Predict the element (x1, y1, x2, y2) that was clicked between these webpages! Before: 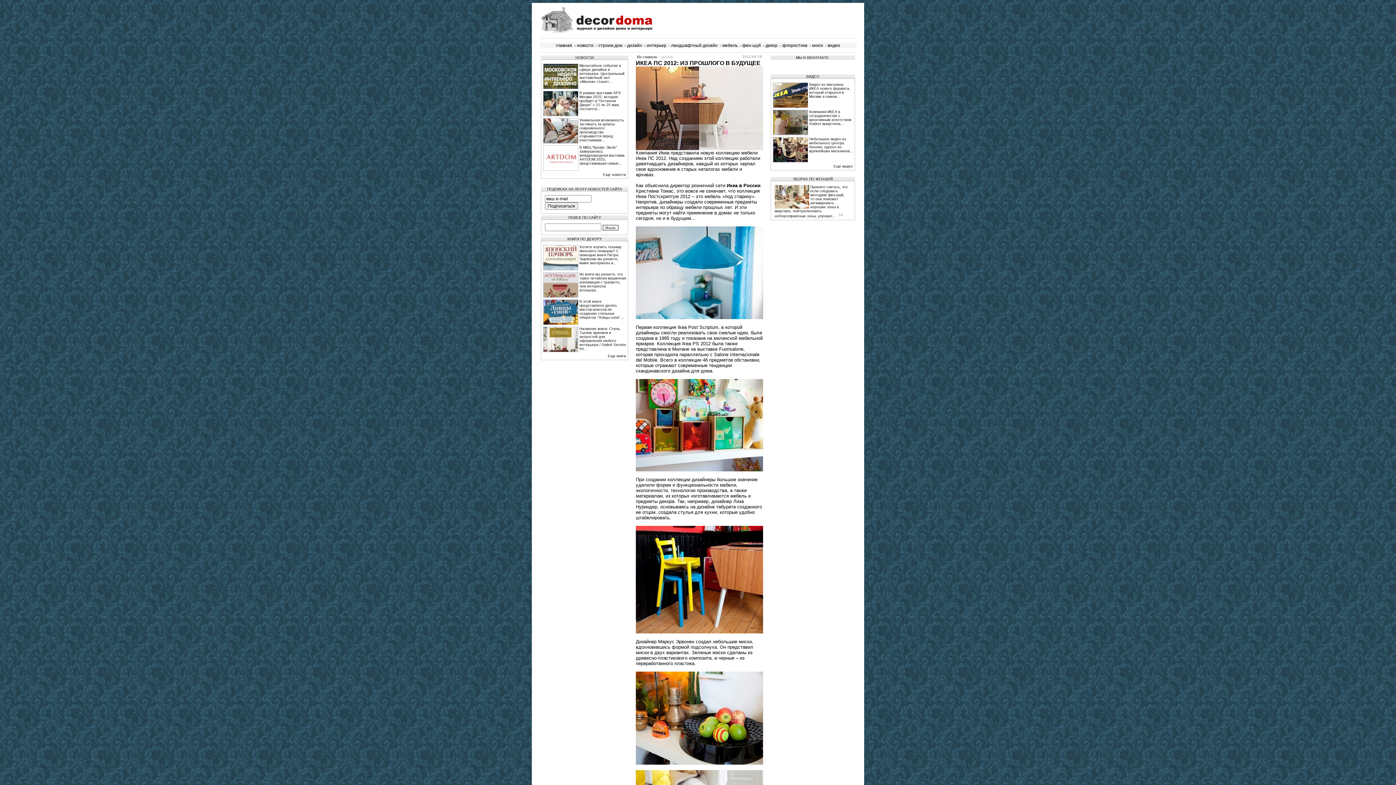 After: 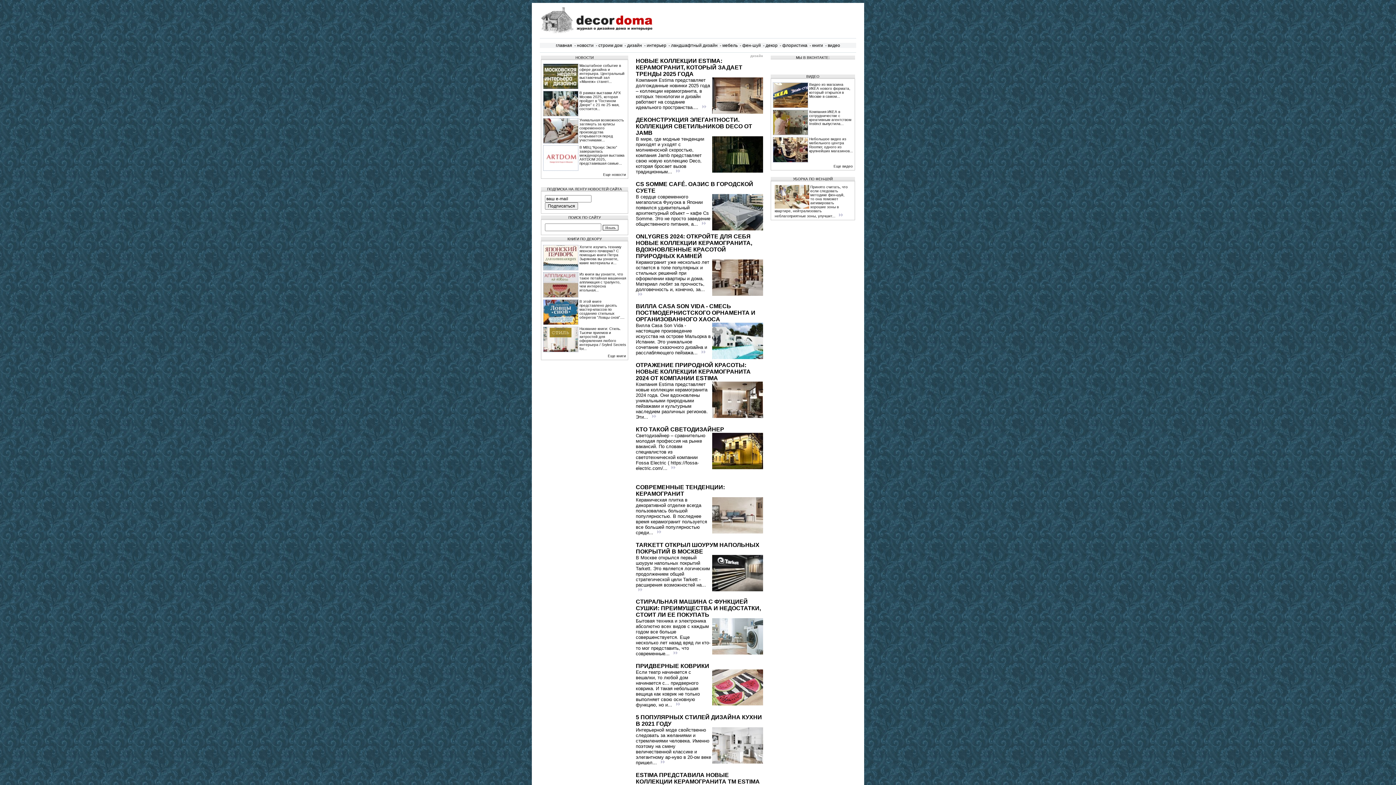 Action: bbox: (627, 42, 642, 48) label: дизайн